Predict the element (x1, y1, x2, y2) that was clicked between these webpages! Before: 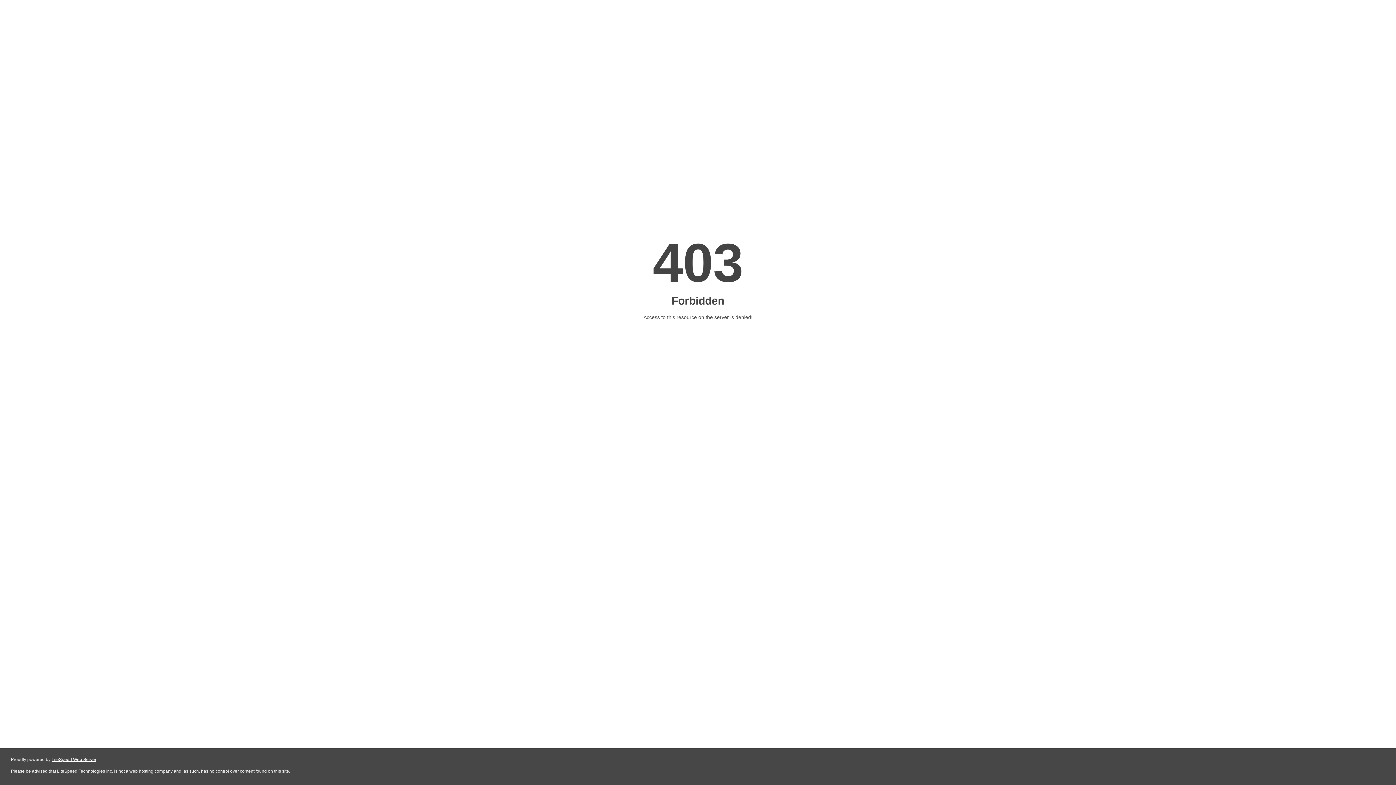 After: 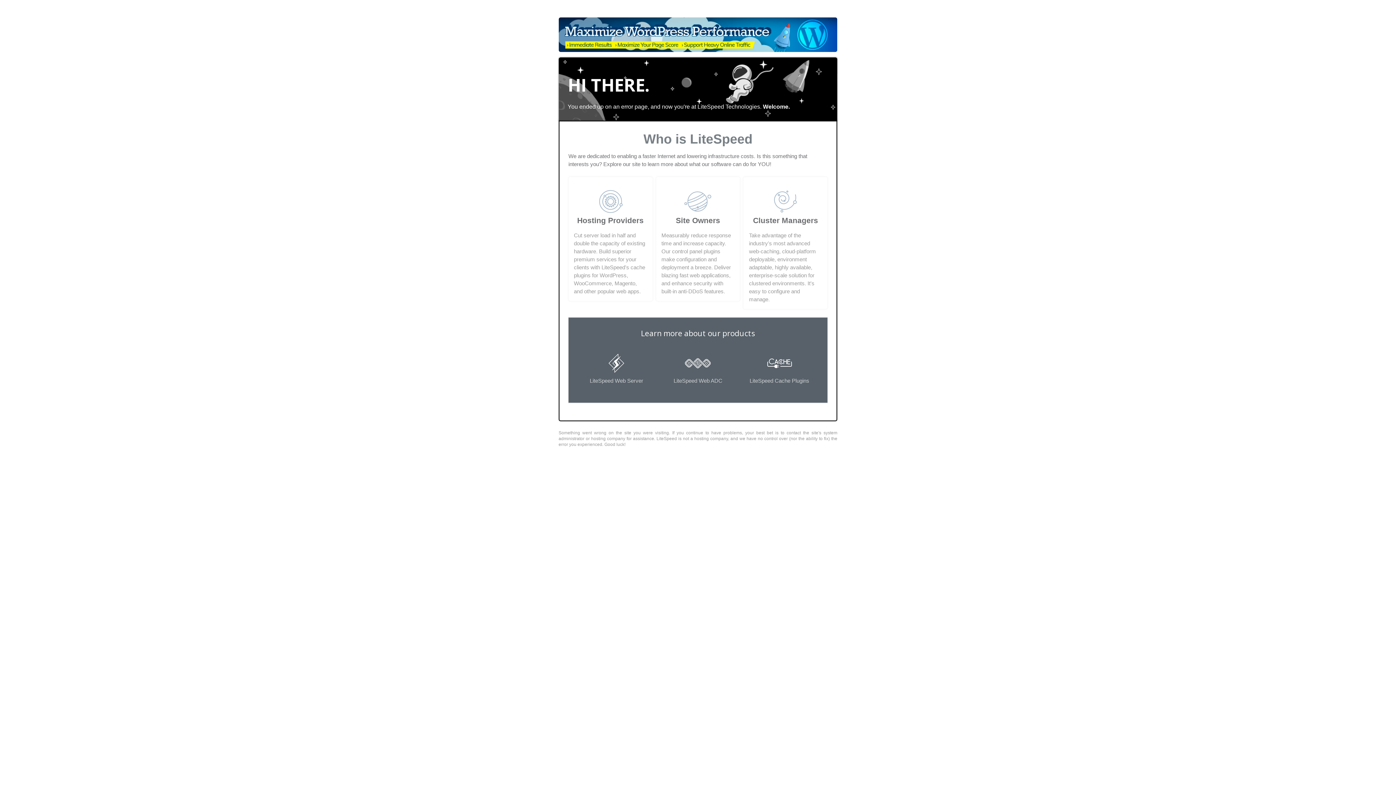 Action: label: LiteSpeed Web Server bbox: (51, 757, 96, 762)